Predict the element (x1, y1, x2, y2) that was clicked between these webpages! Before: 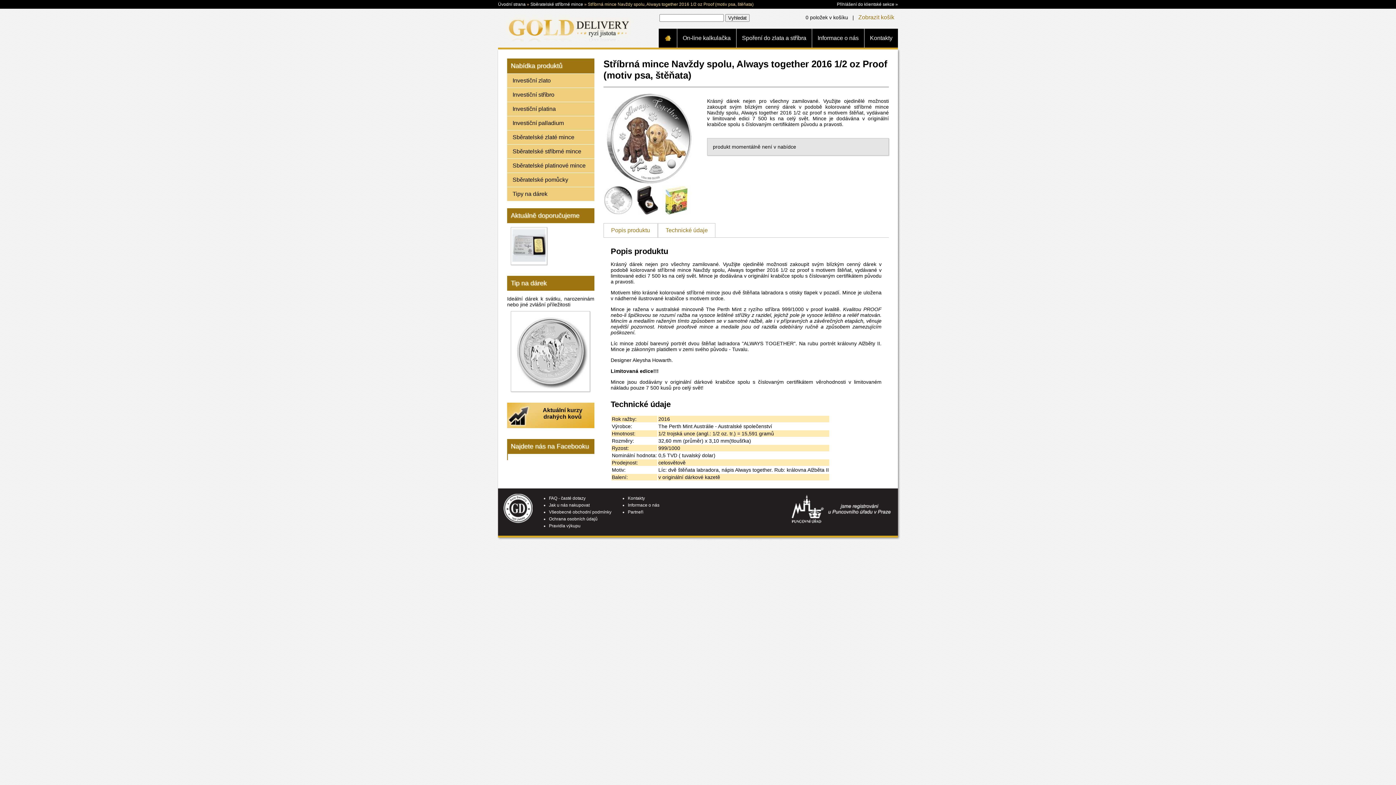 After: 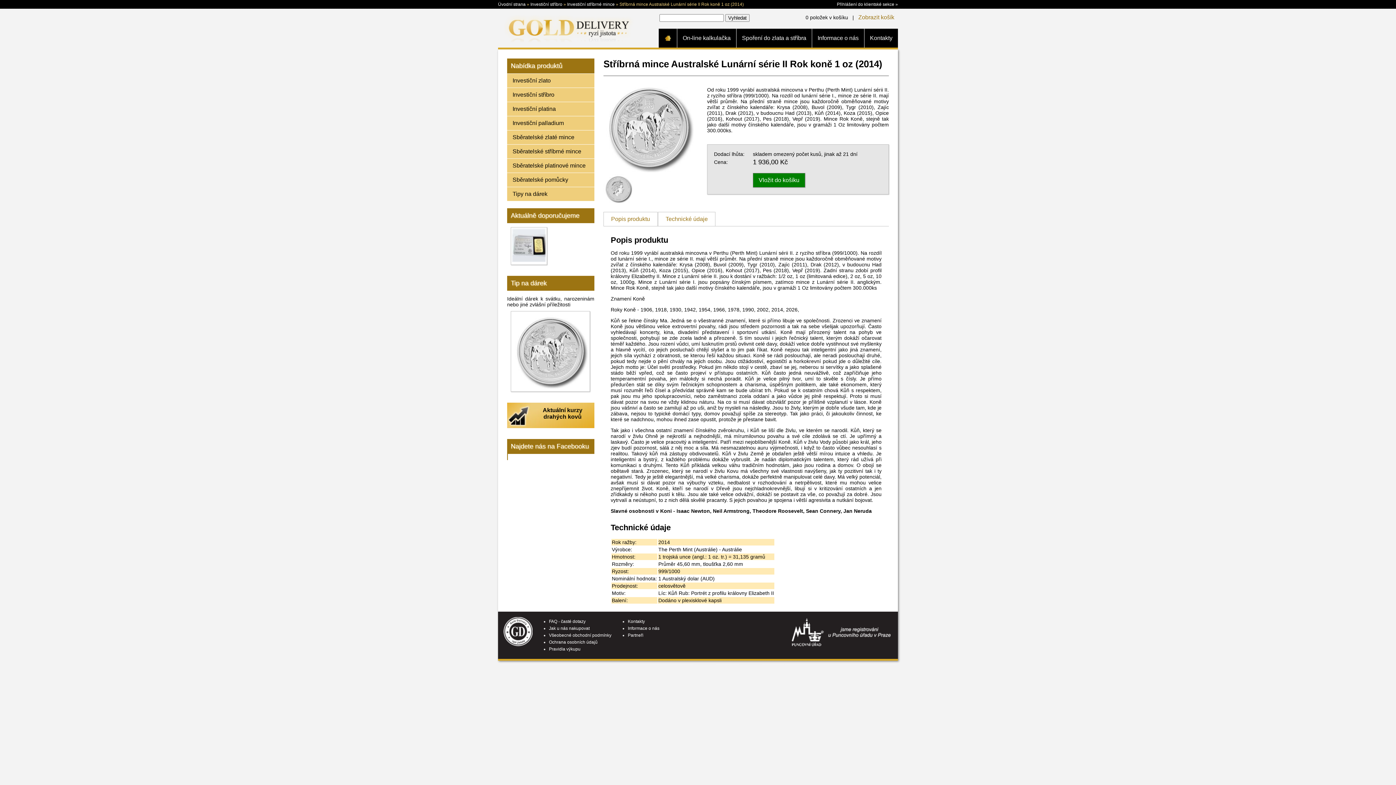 Action: bbox: (512, 384, 588, 390)